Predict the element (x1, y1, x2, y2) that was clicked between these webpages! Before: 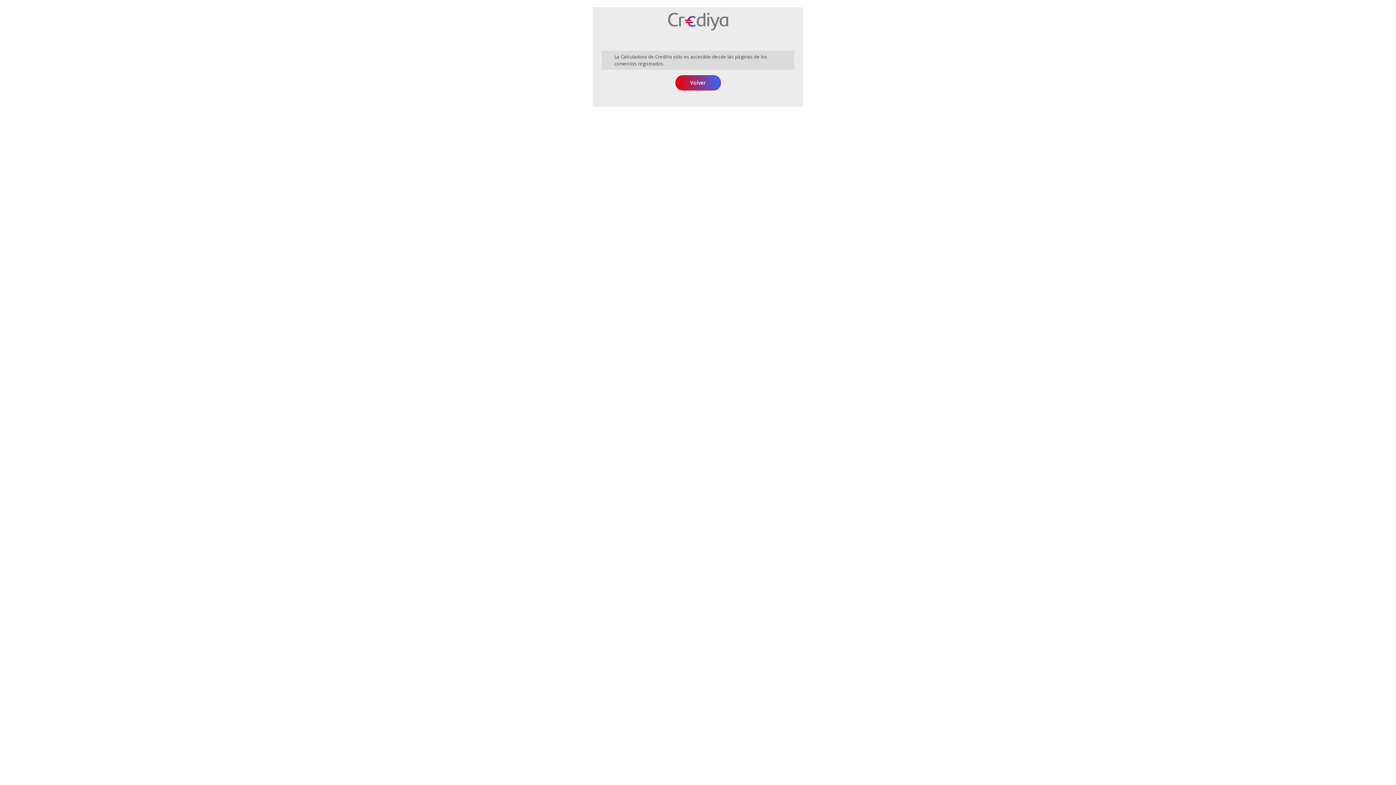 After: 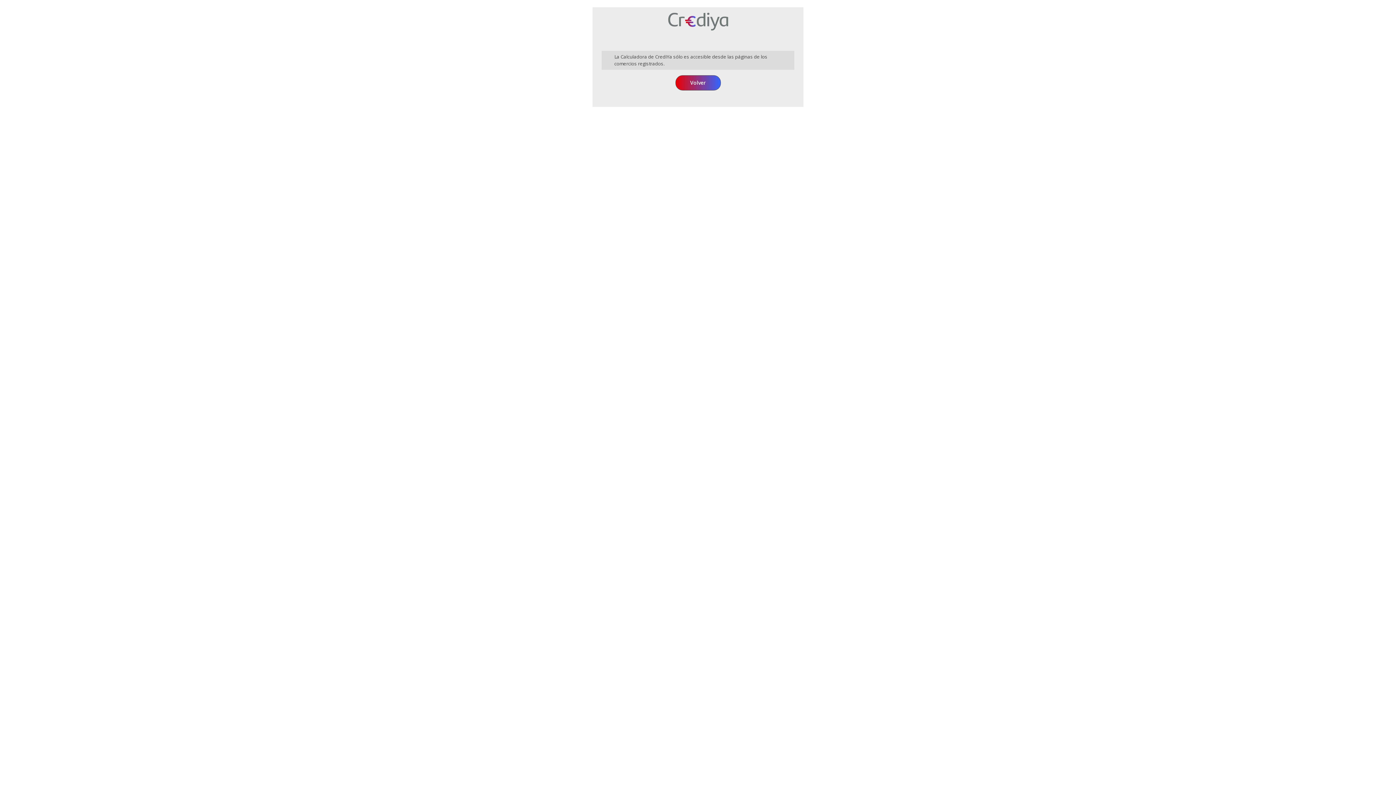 Action: label: Volver bbox: (675, 75, 720, 90)